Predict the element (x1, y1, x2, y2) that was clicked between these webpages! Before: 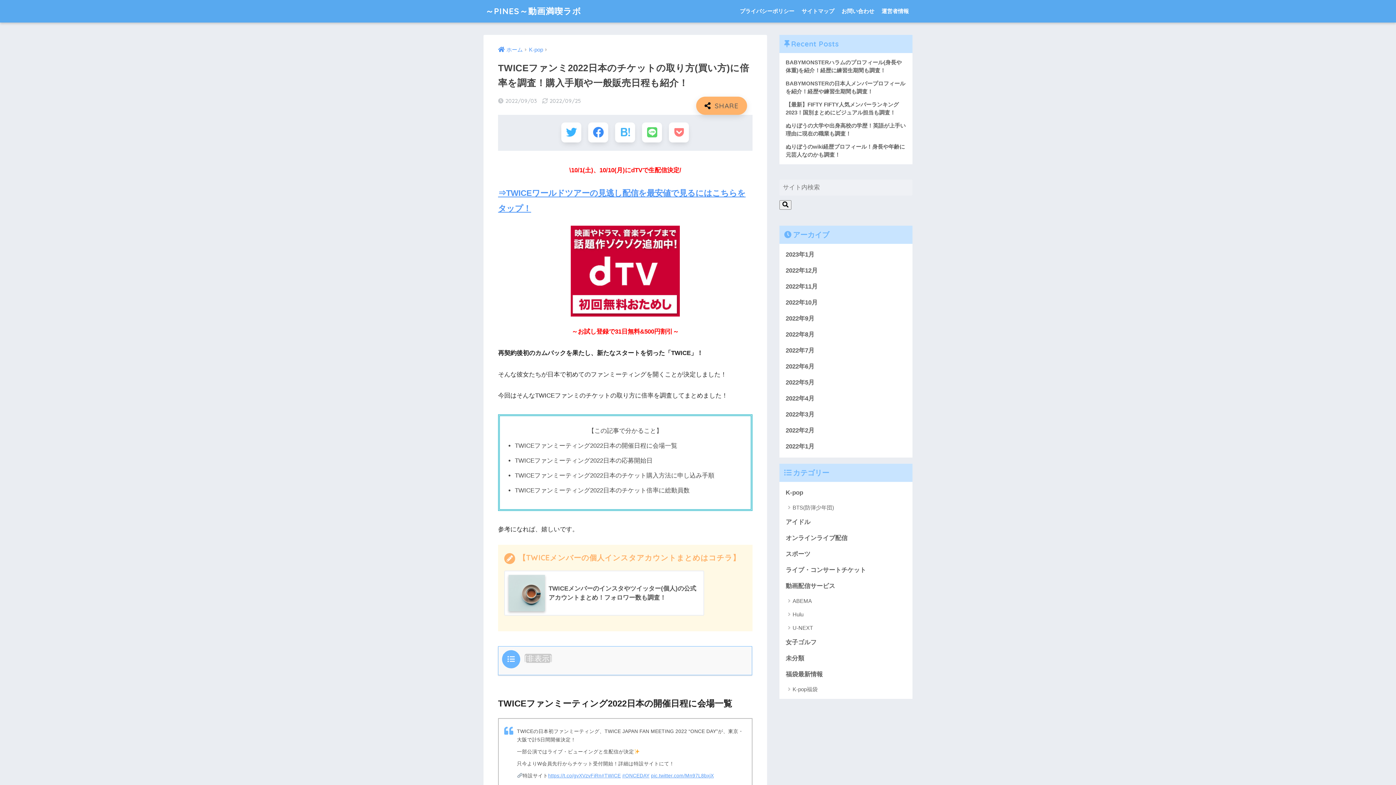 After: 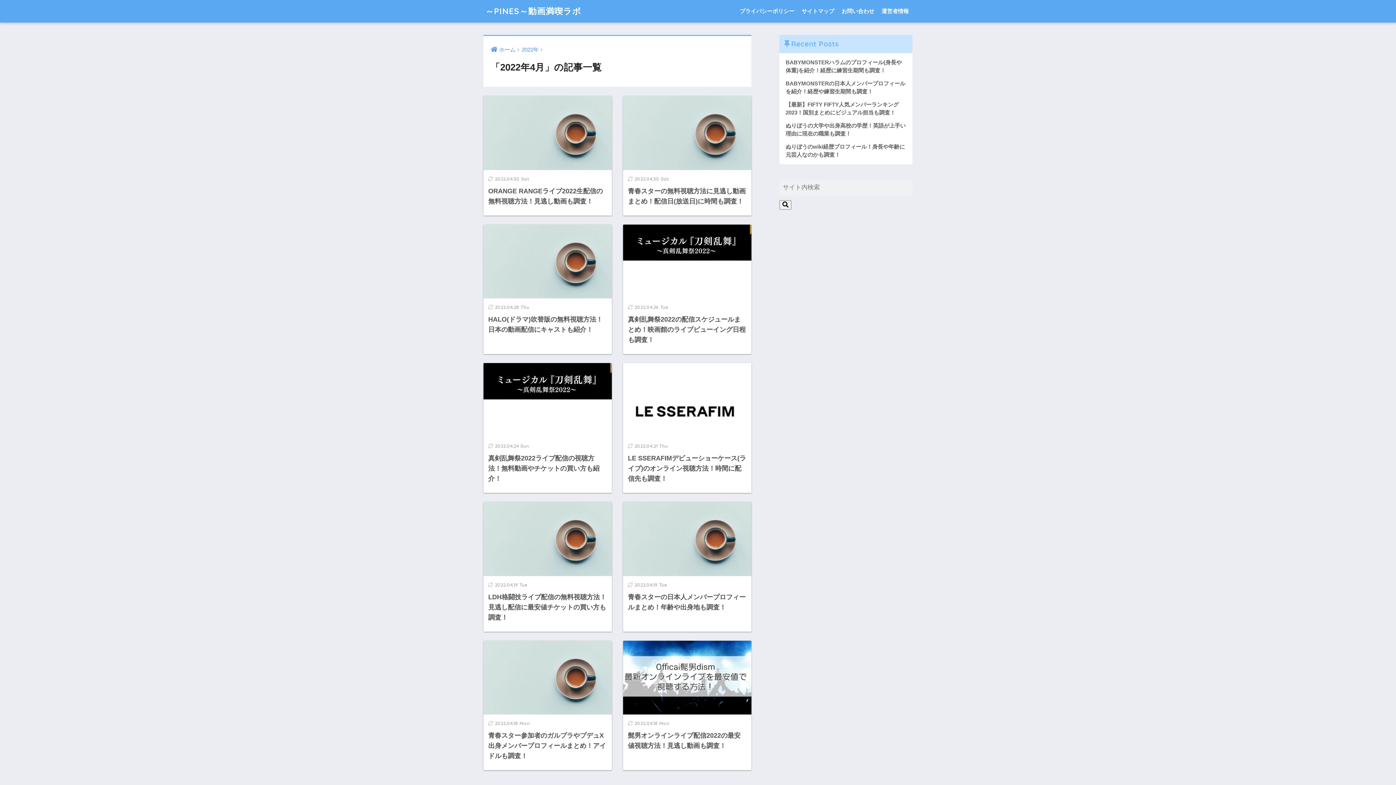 Action: bbox: (783, 391, 909, 407) label: 2022年4月